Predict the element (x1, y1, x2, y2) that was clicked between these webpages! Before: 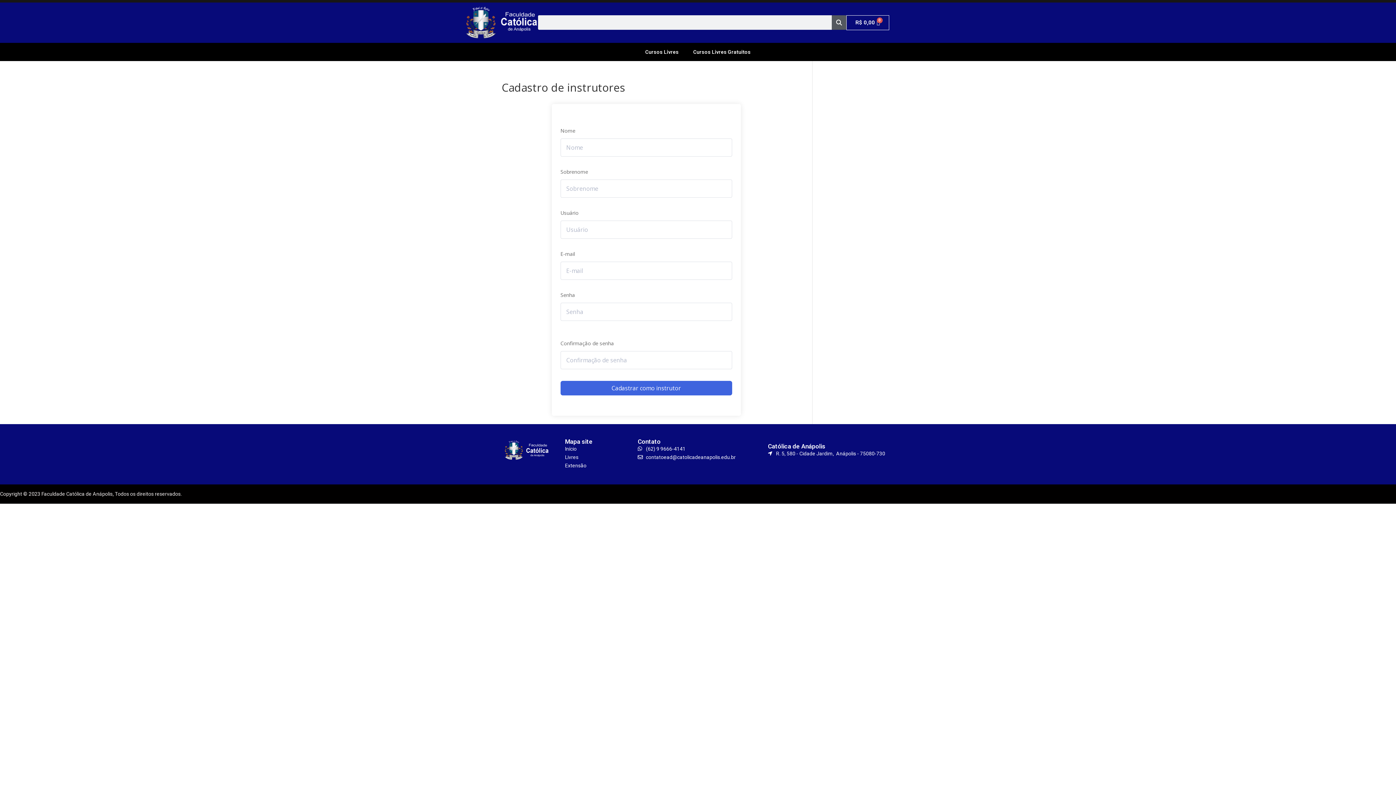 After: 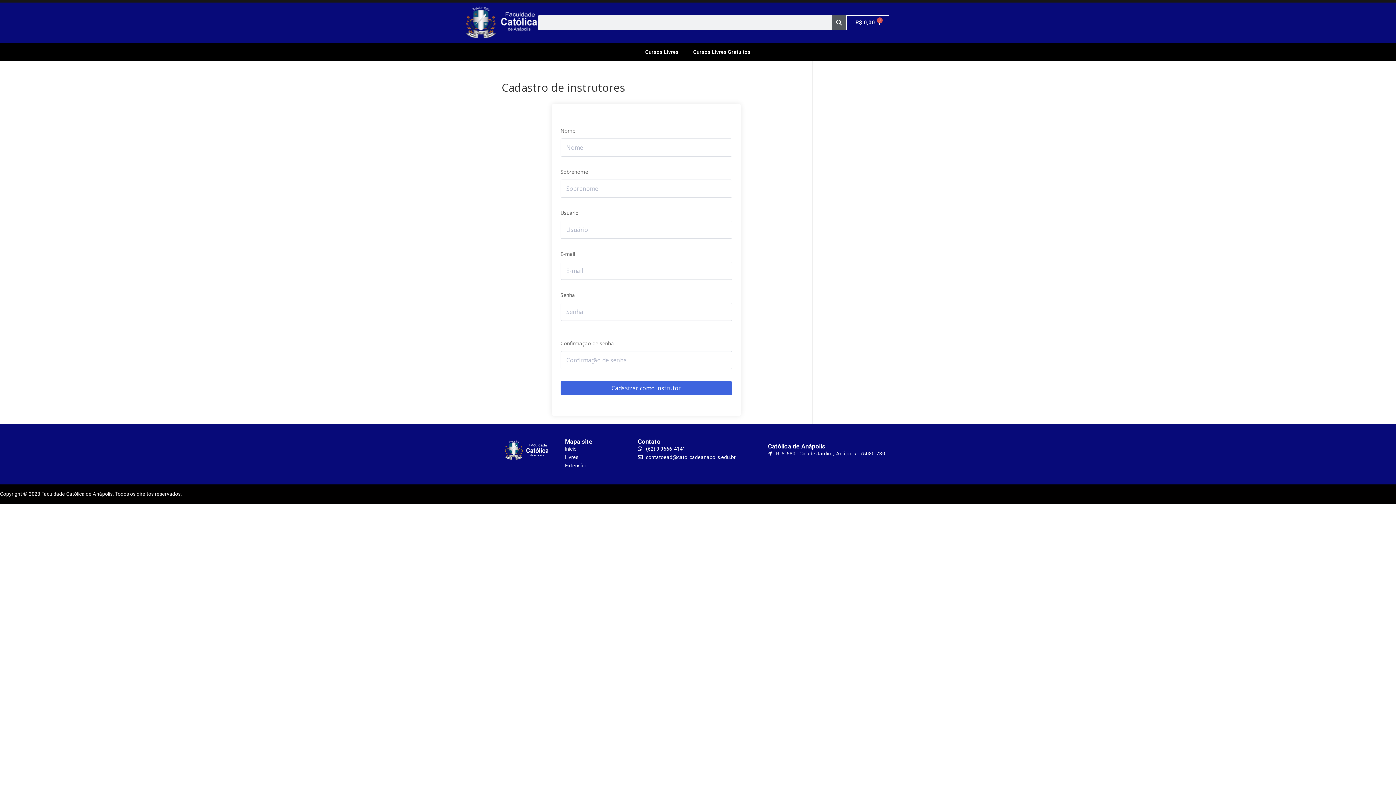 Action: bbox: (768, 449, 901, 458) label: R. 5, 580 - Cidade Jardim,  Anápolis - 75080-730